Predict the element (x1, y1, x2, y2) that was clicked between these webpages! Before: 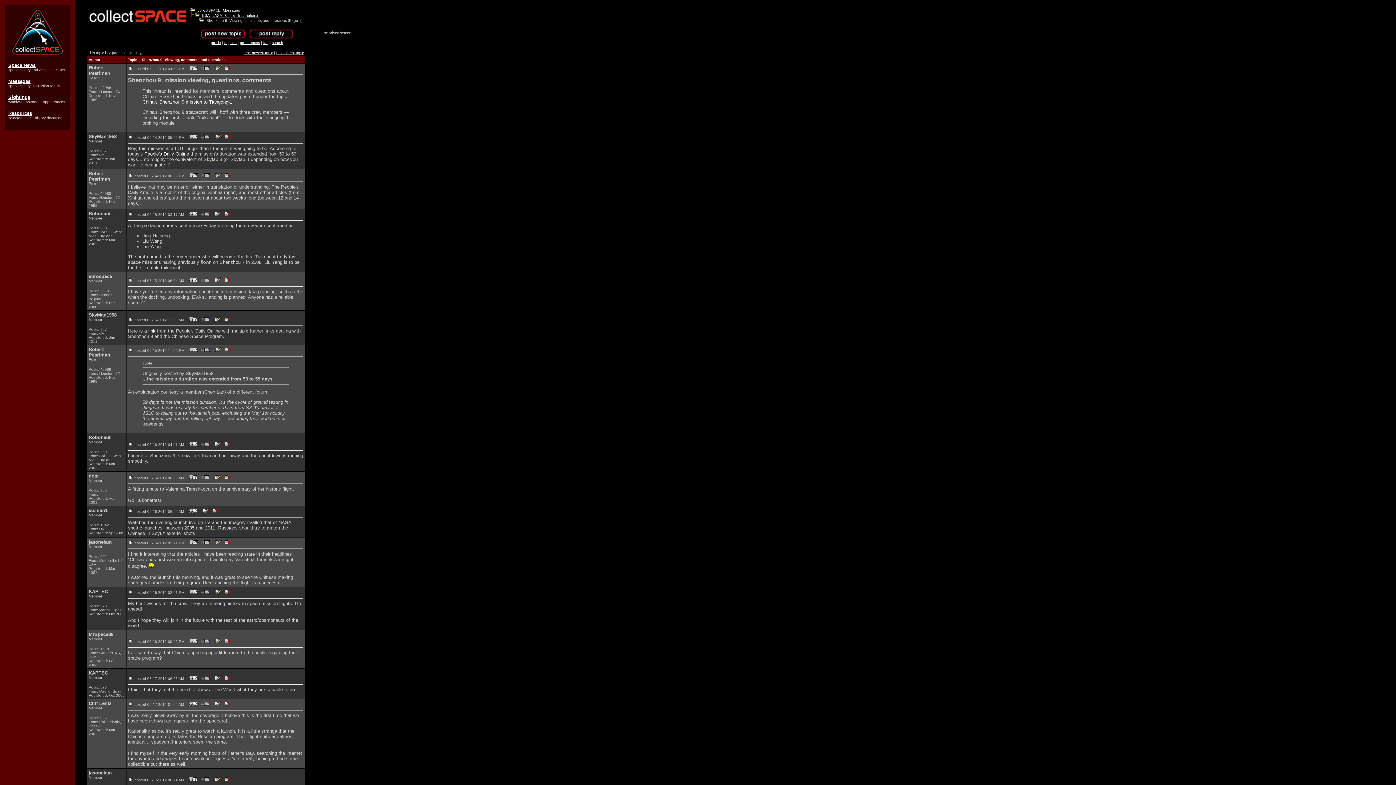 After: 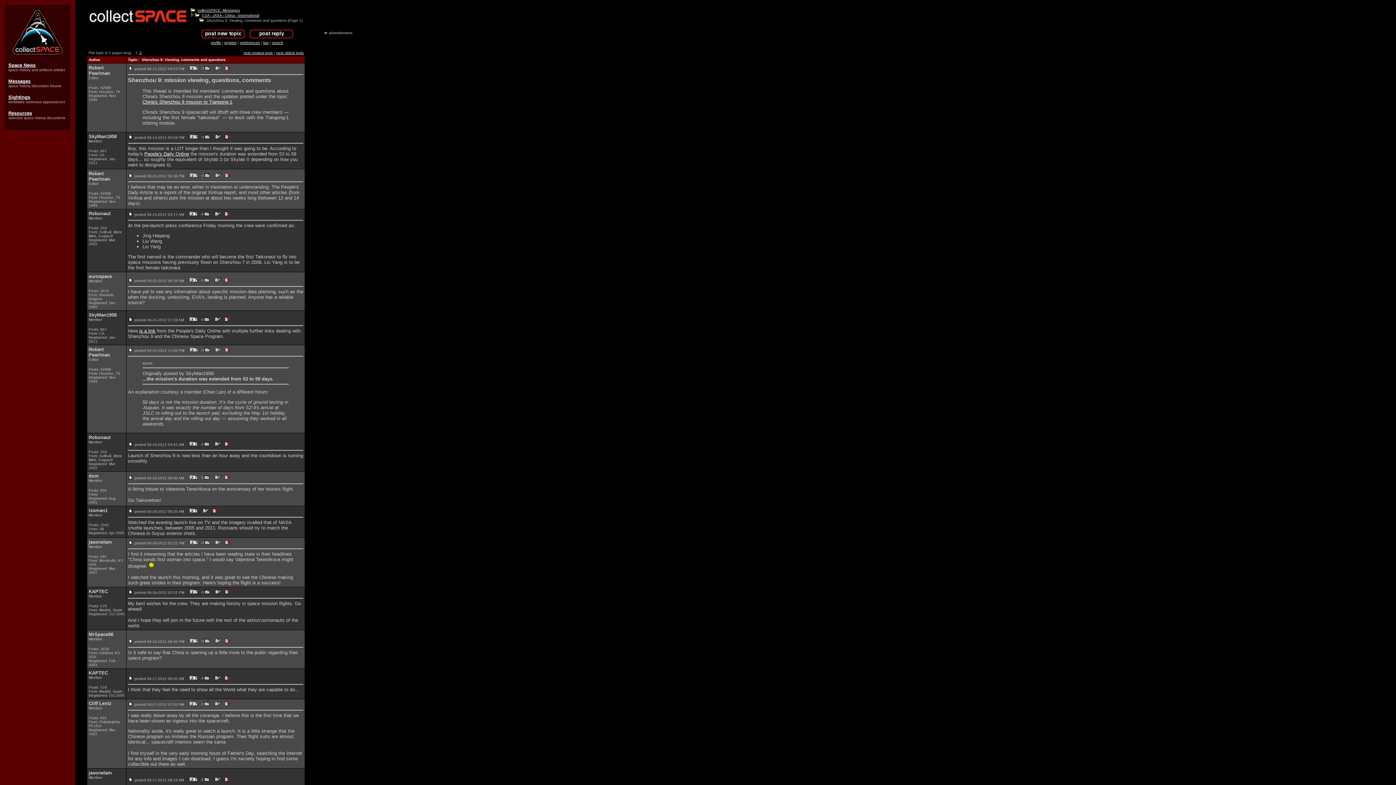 Action: bbox: (189, 442, 197, 446)